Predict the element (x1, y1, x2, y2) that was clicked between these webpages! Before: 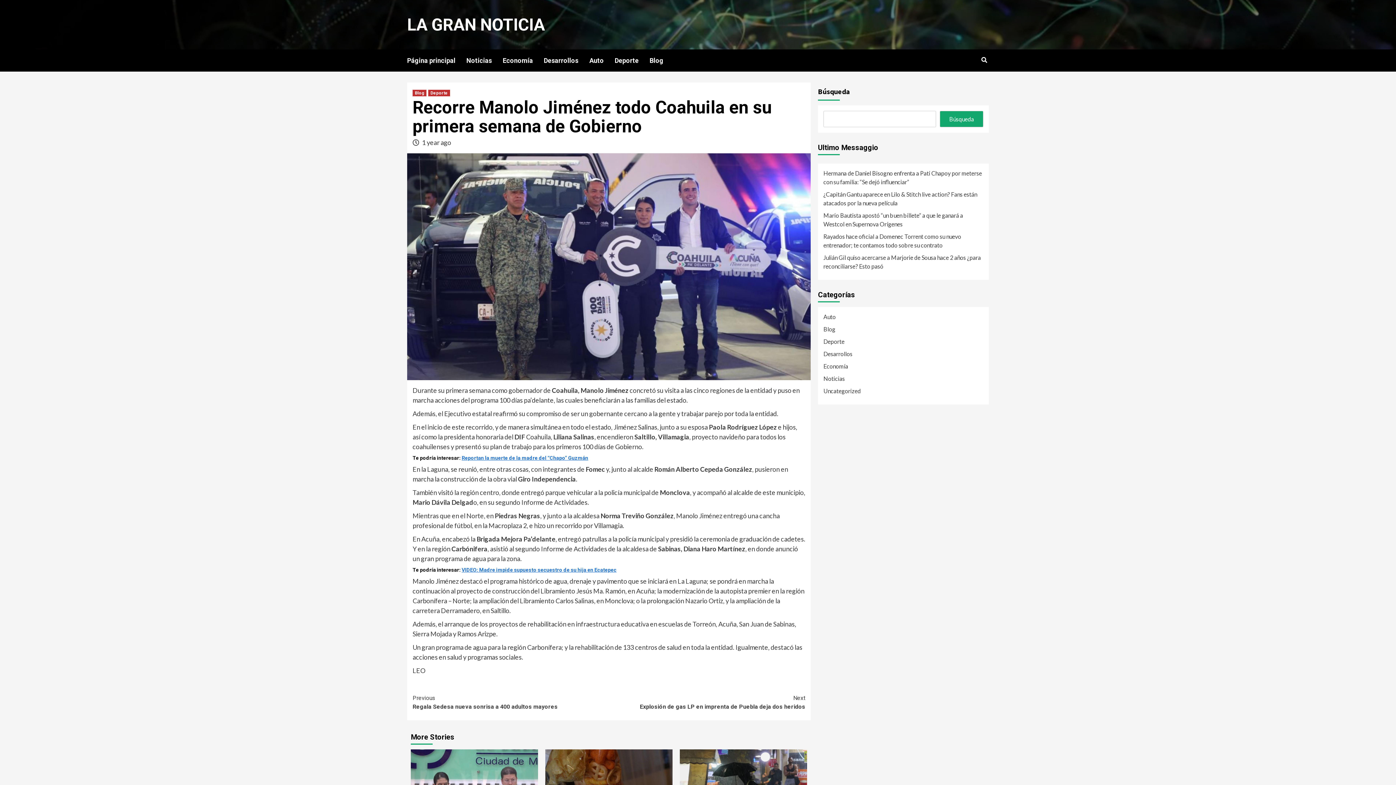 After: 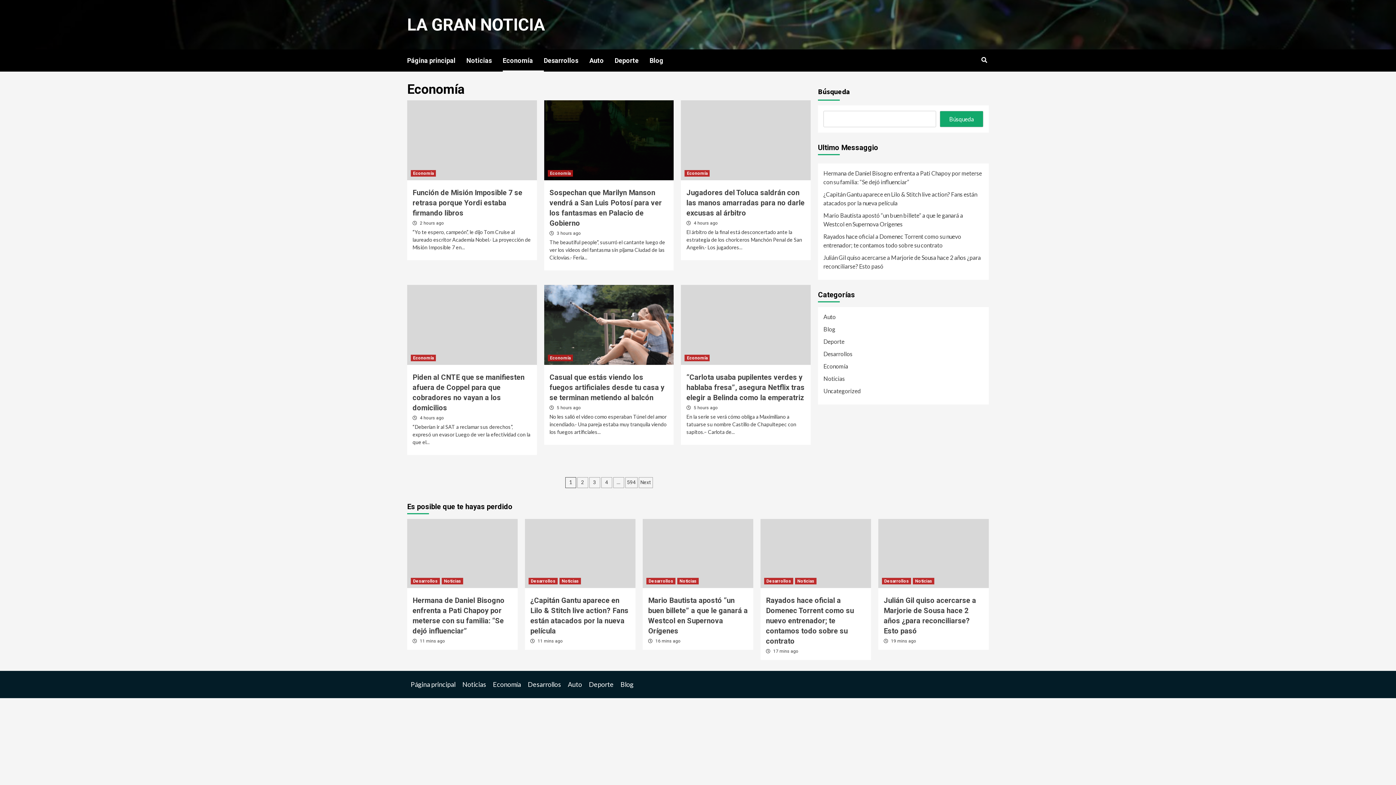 Action: bbox: (502, 49, 544, 71) label: Economía